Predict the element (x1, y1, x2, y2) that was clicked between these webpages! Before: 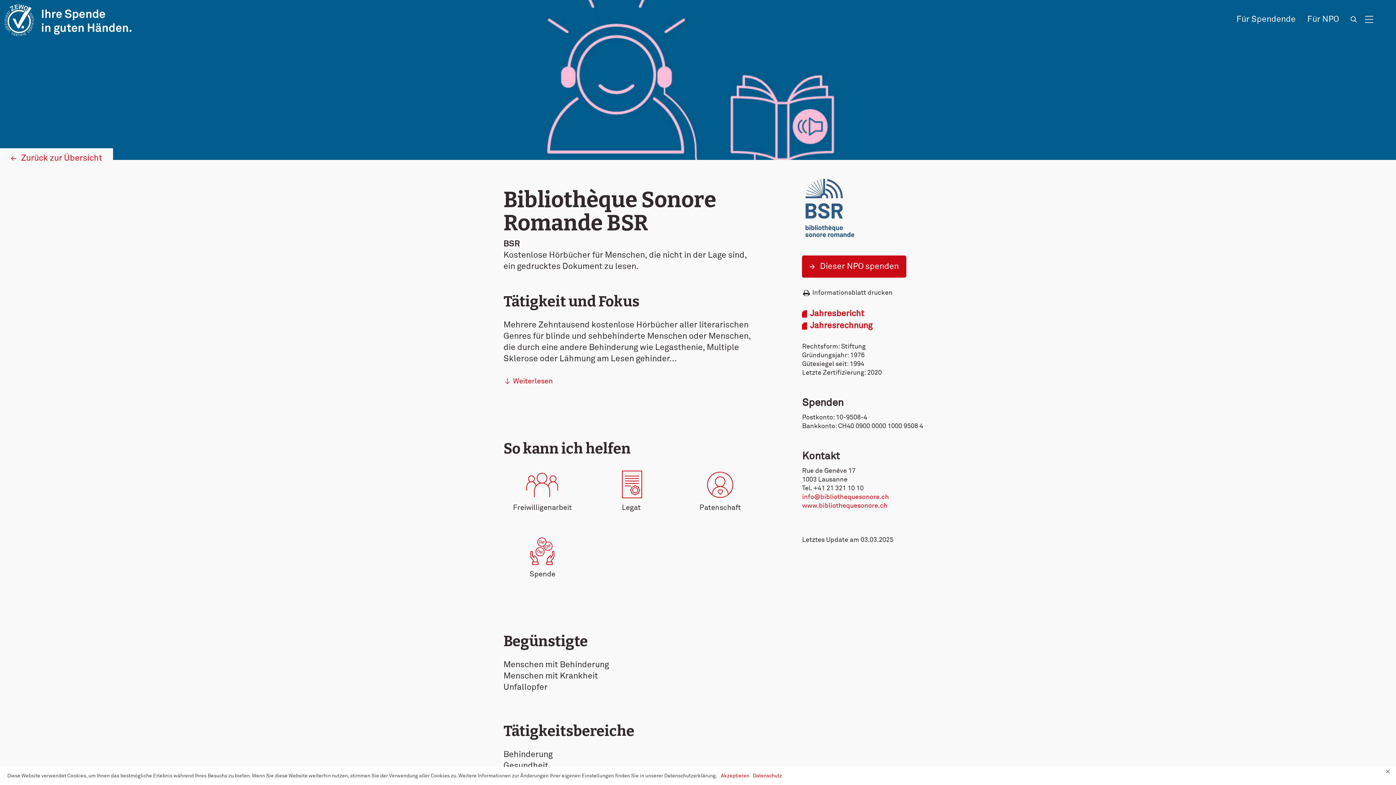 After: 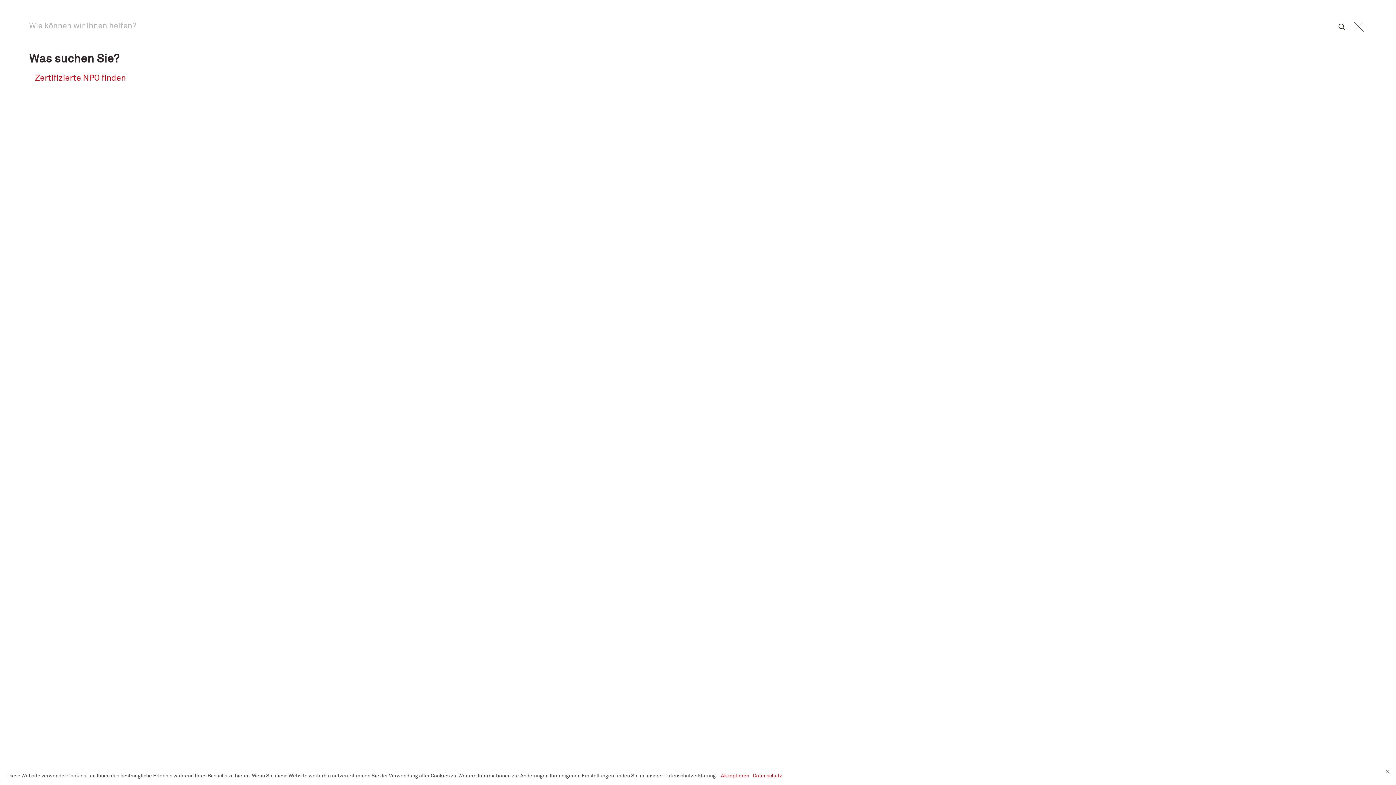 Action: bbox: (1346, 12, 1360, 28)